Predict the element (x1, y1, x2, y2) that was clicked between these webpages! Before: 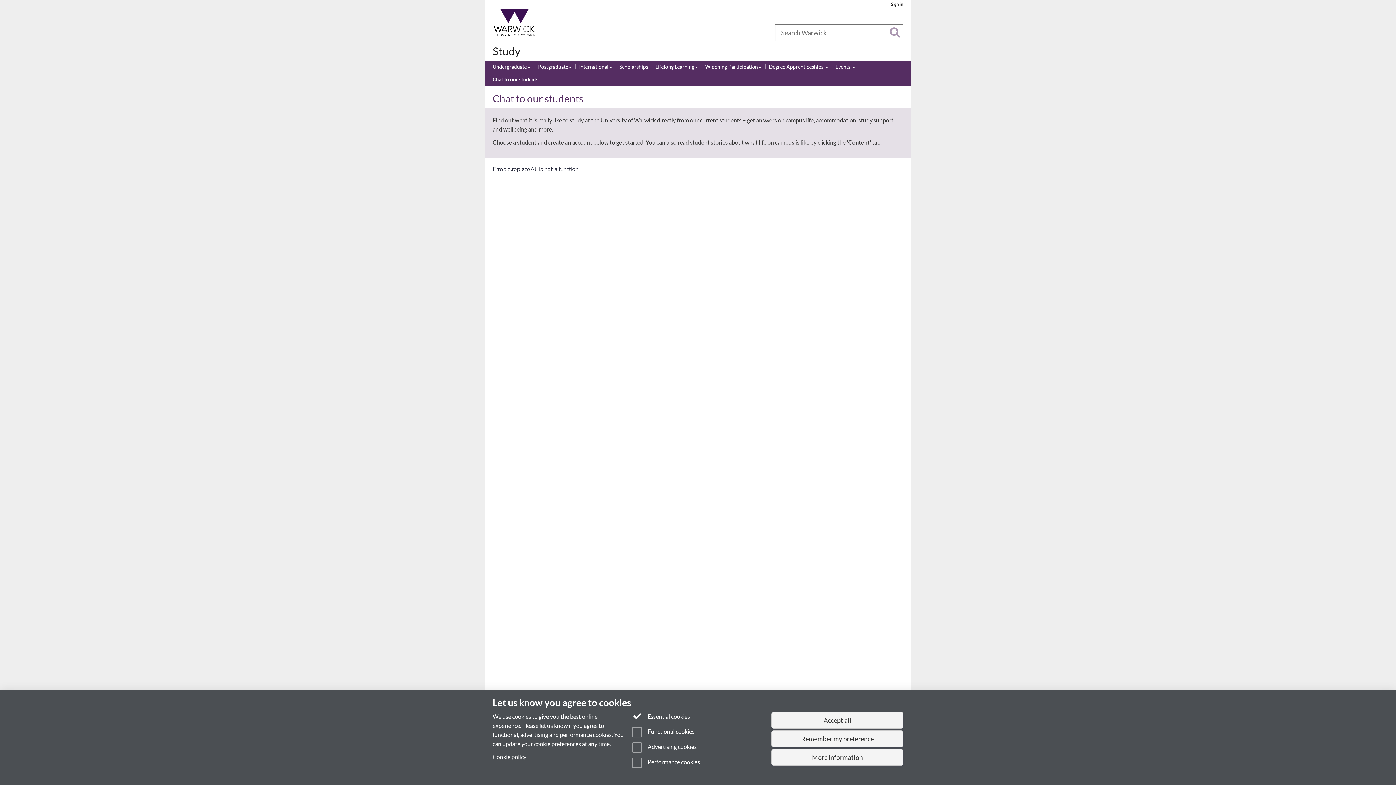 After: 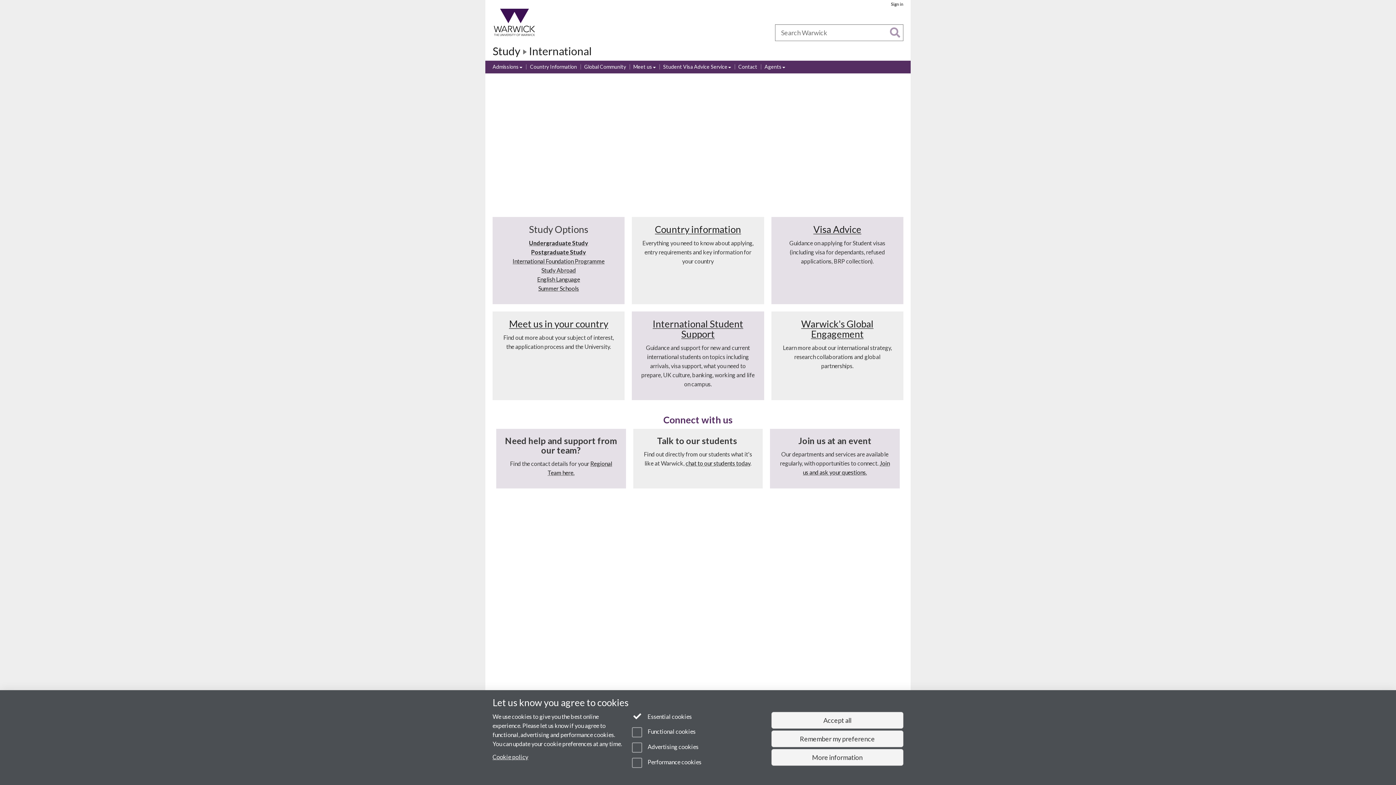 Action: label: International bbox: (579, 63, 612, 71)